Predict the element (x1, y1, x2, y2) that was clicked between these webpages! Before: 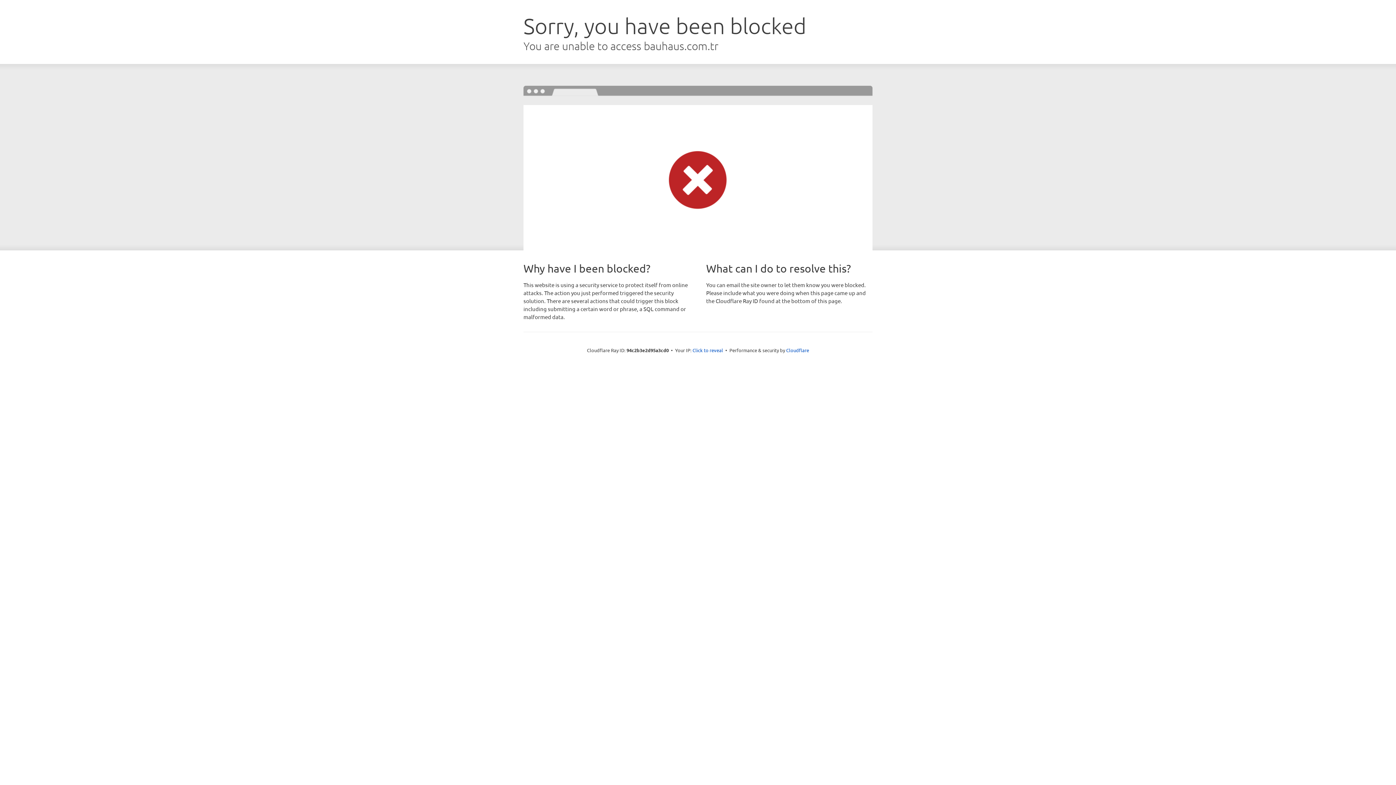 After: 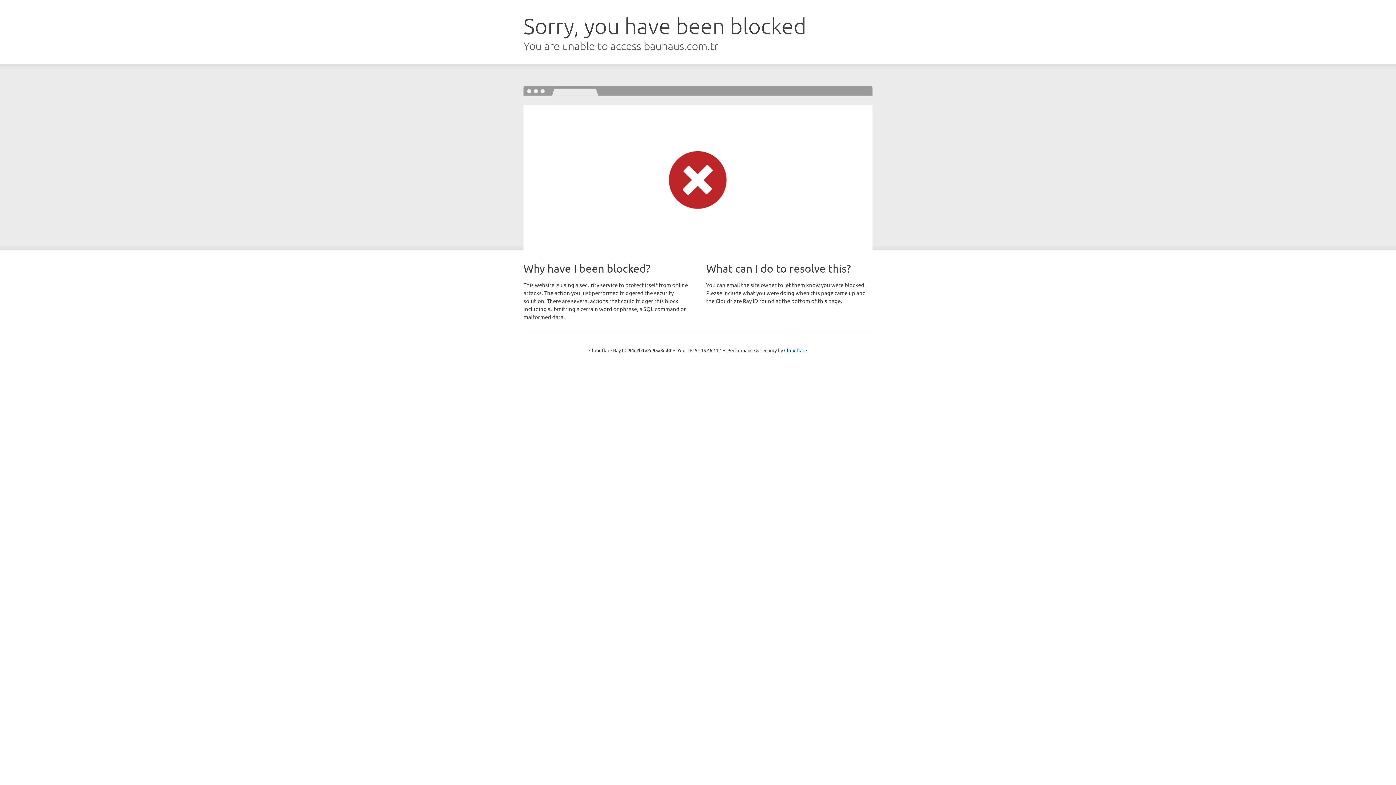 Action: bbox: (692, 346, 723, 353) label: Click to reveal